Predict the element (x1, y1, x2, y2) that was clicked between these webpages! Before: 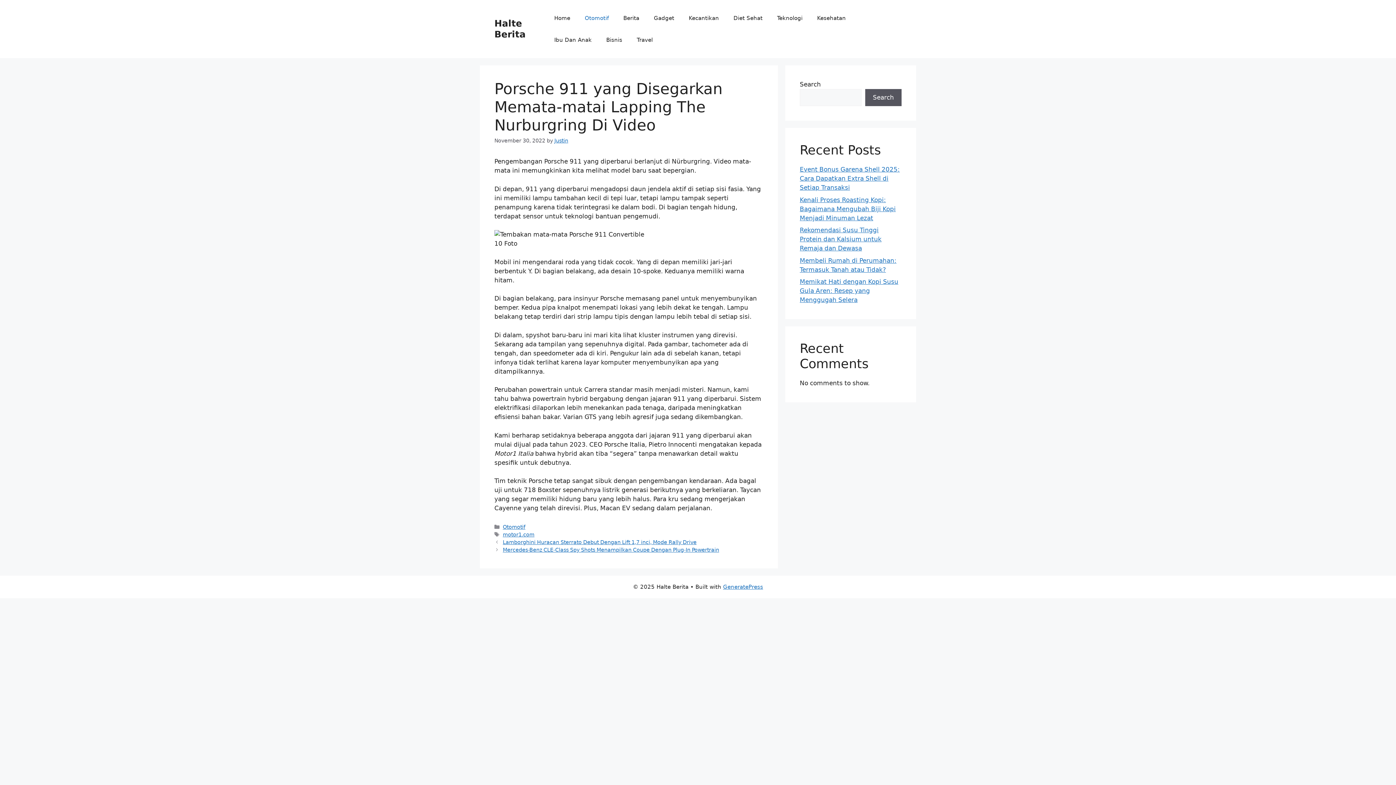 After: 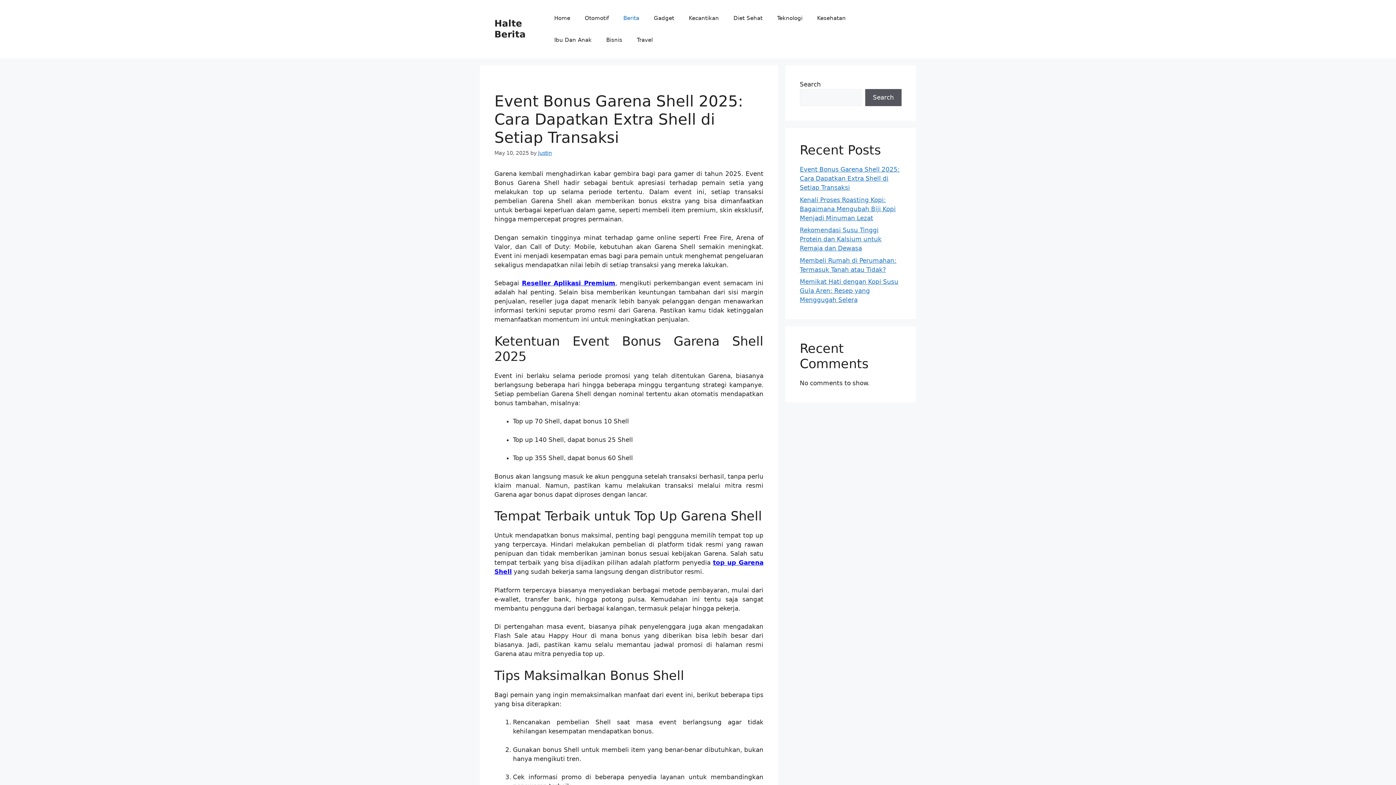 Action: label: Event Bonus Garena Shell 2025: Cara Dapatkan Extra Shell di Setiap Transaksi bbox: (800, 165, 900, 191)